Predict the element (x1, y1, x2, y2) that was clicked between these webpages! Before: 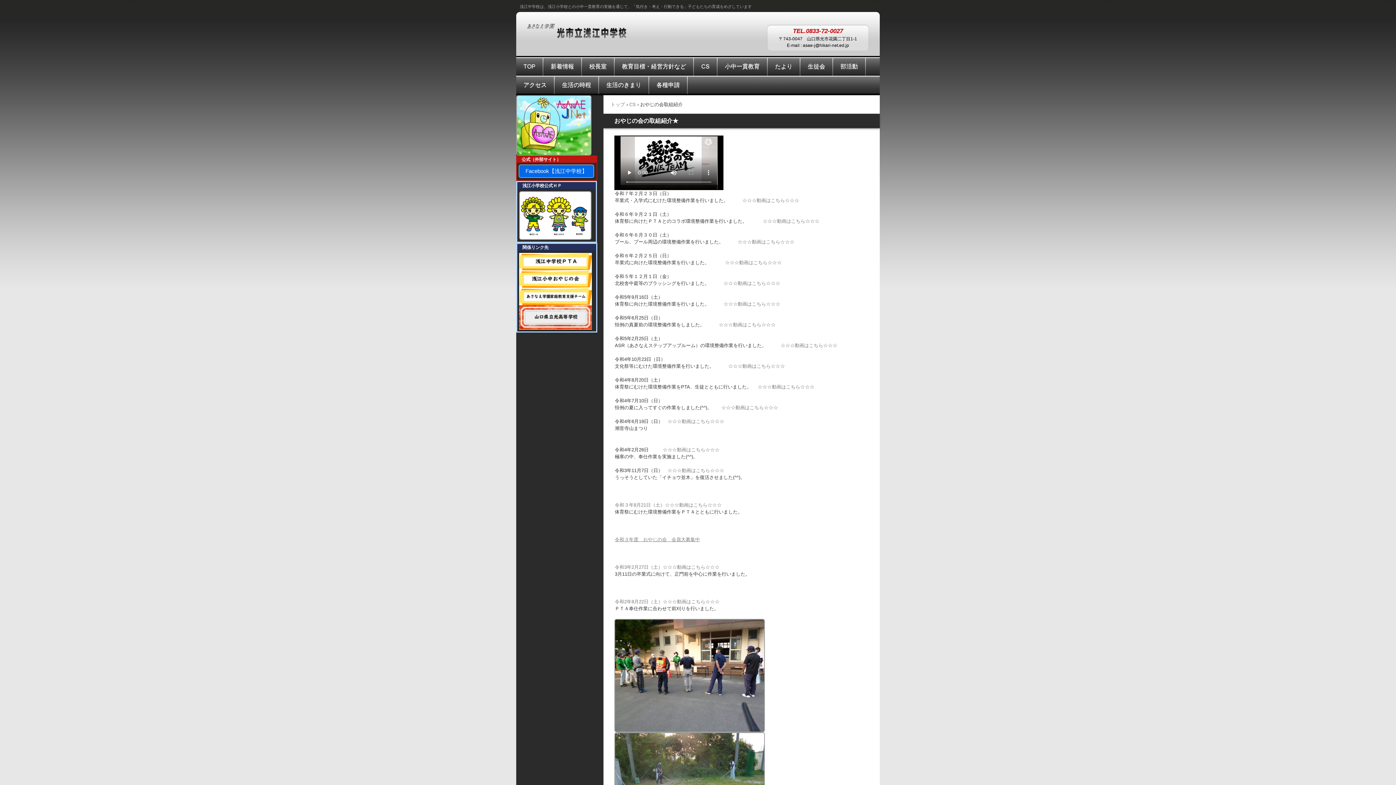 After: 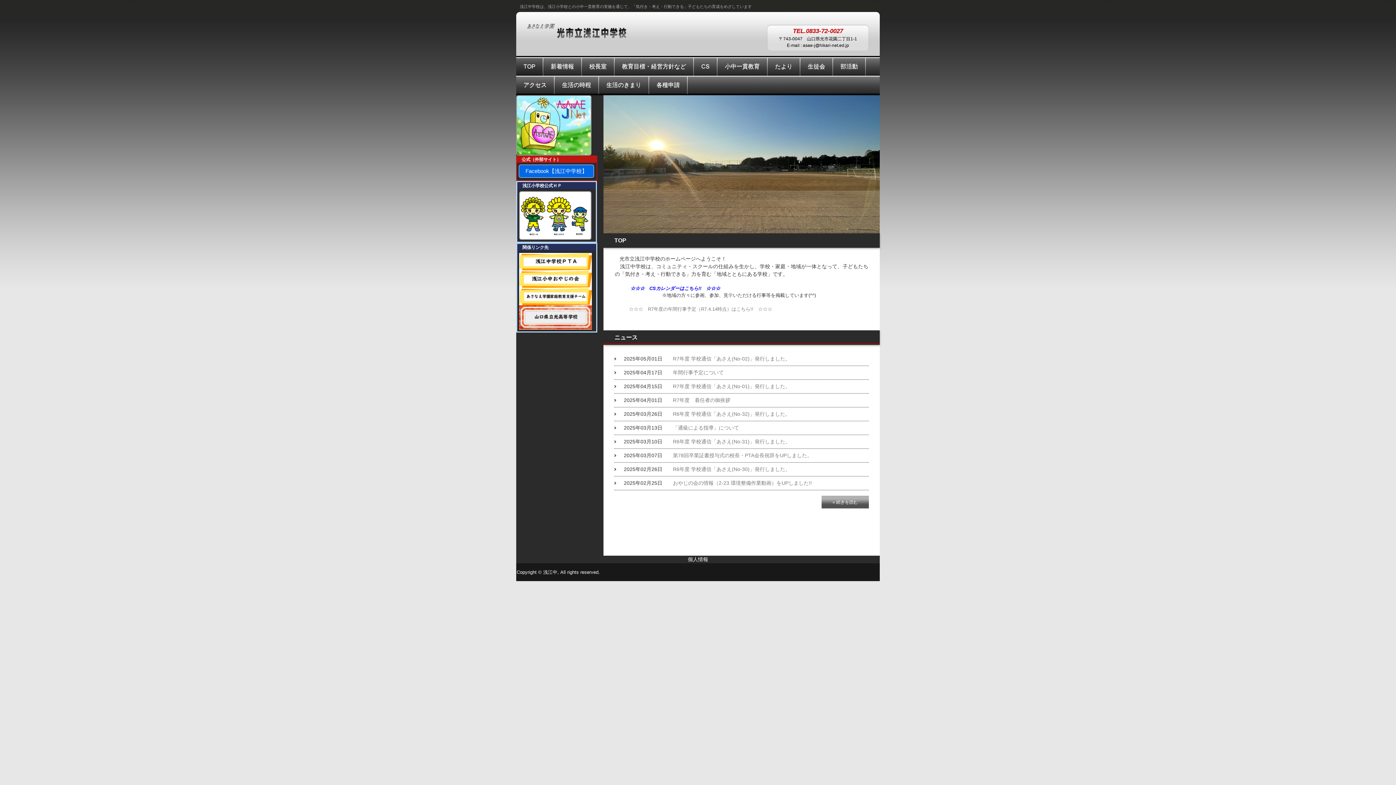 Action: label: トップ bbox: (610, 101, 625, 107)